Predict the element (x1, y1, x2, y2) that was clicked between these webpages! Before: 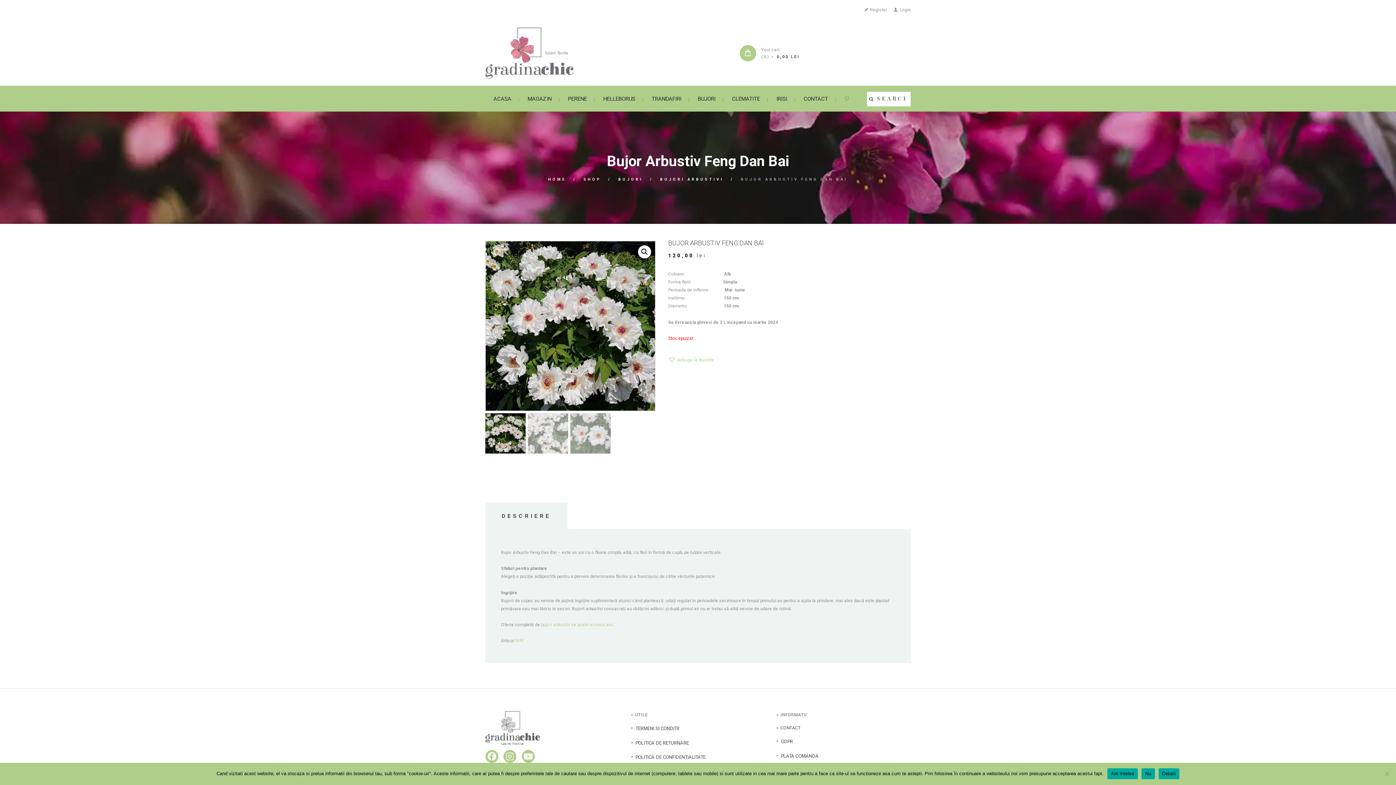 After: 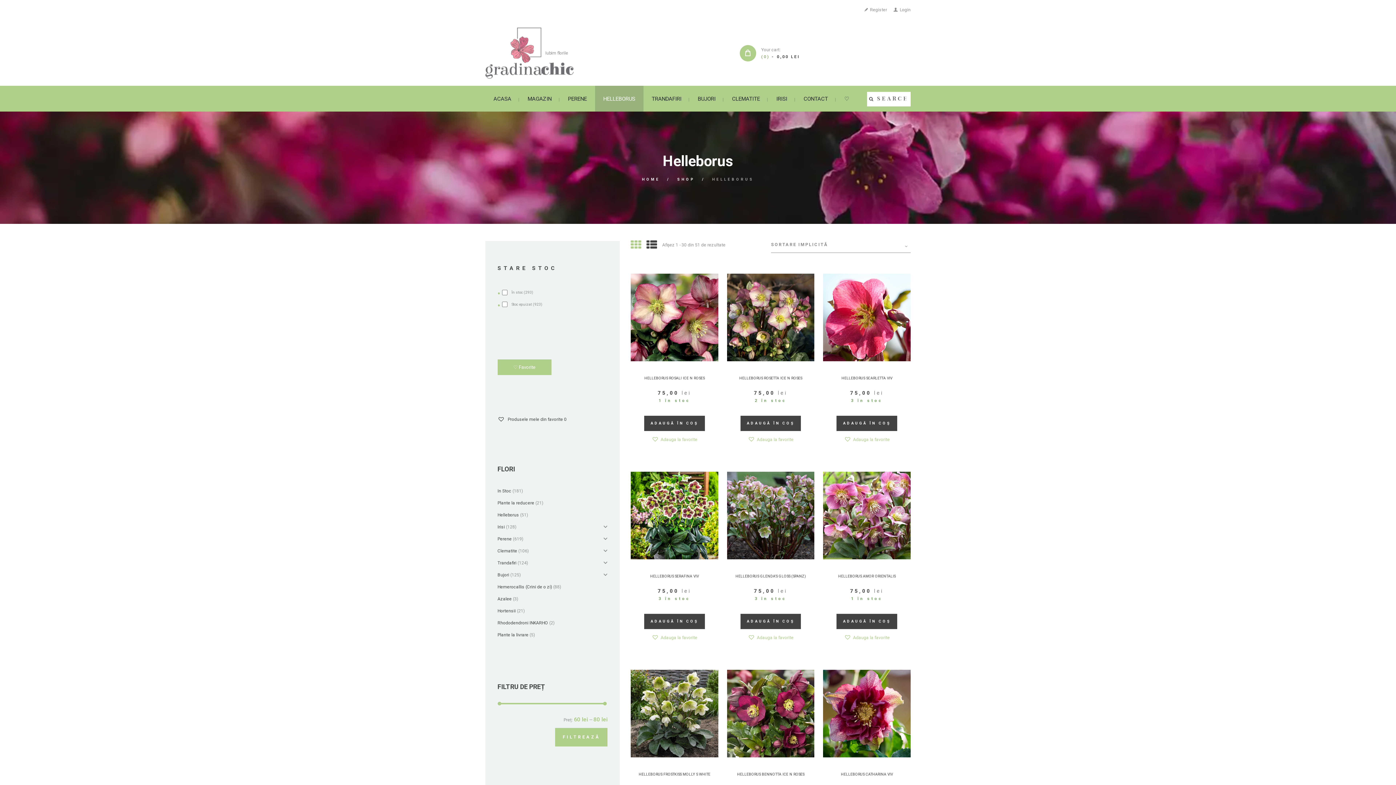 Action: label: HELLEBORUS bbox: (595, 85, 643, 111)